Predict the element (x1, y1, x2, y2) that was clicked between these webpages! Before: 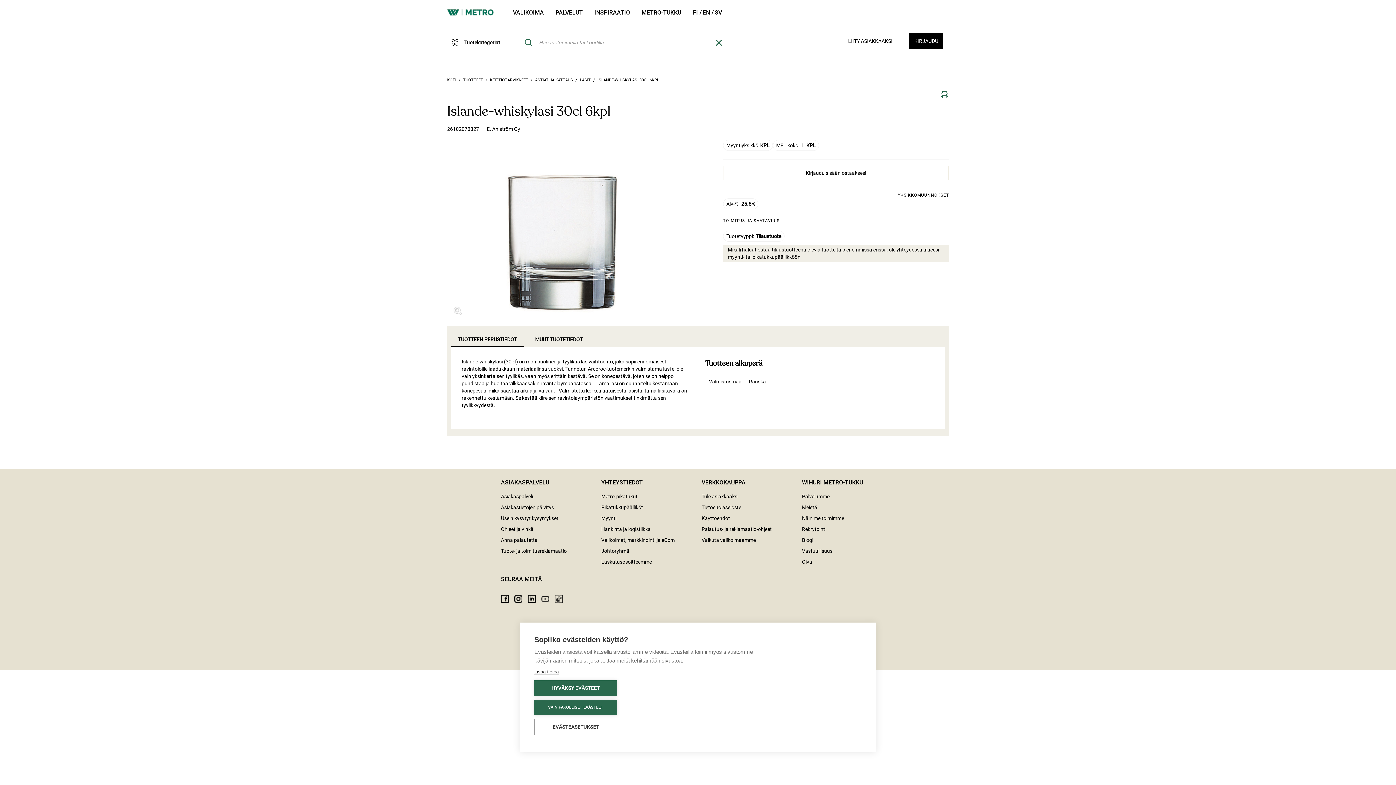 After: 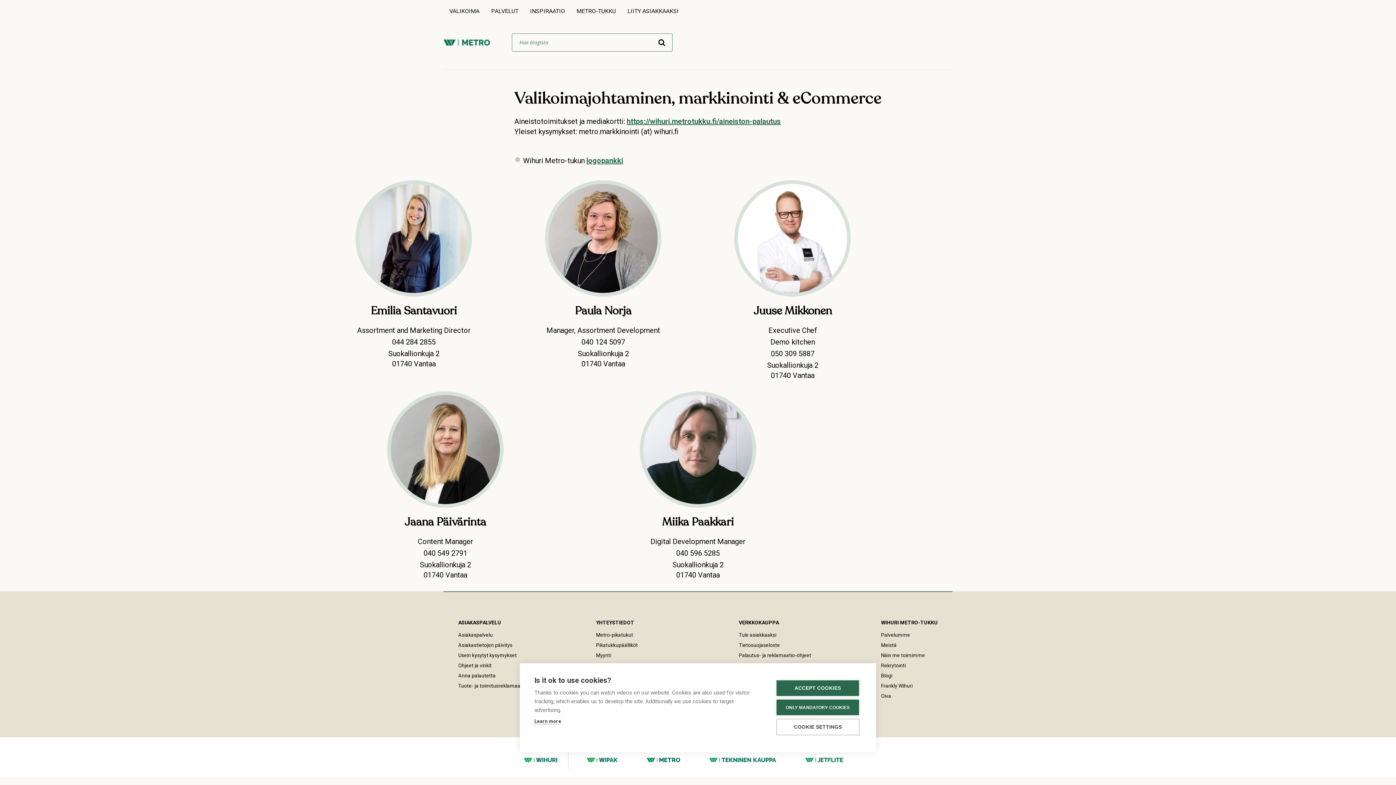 Action: bbox: (601, 536, 694, 544) label: Valikoimat, markkinointi ja eCom